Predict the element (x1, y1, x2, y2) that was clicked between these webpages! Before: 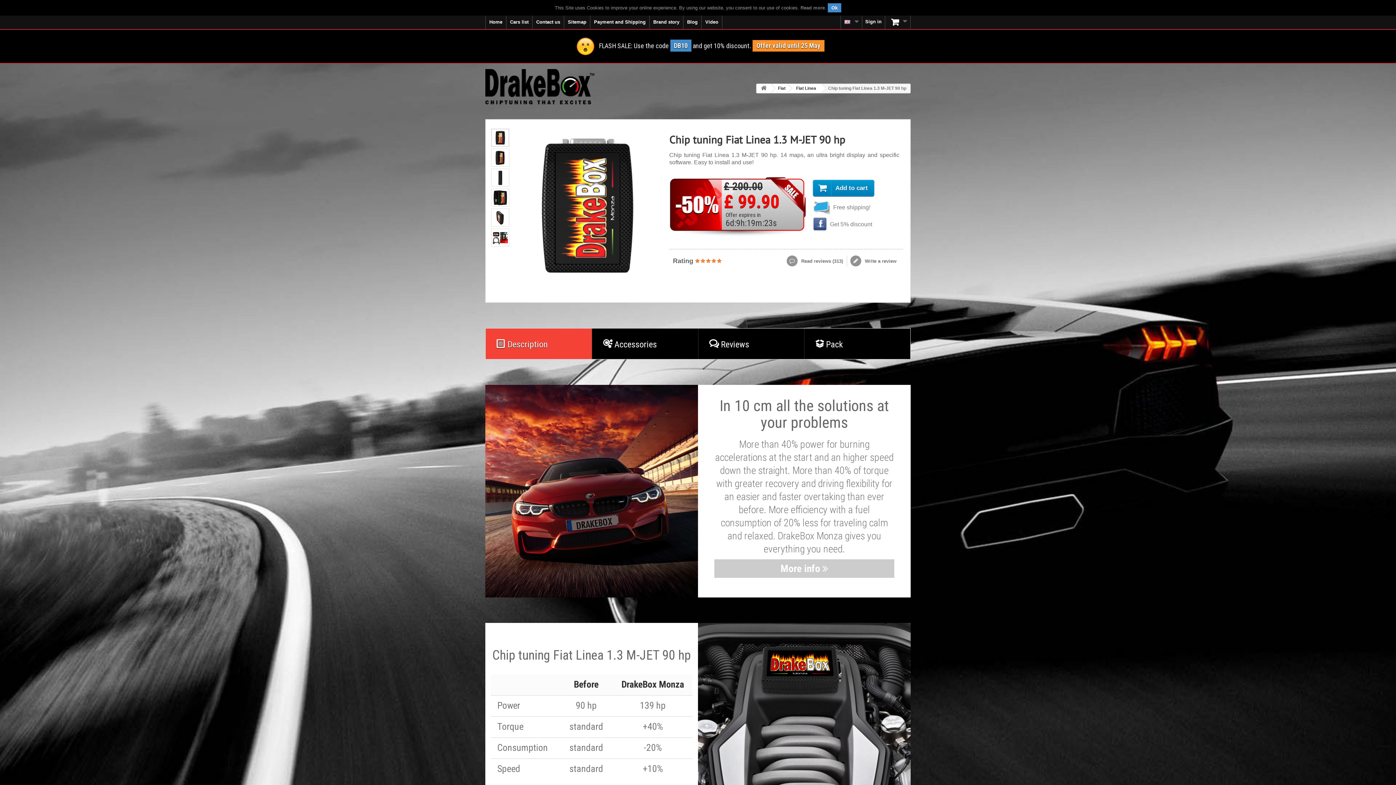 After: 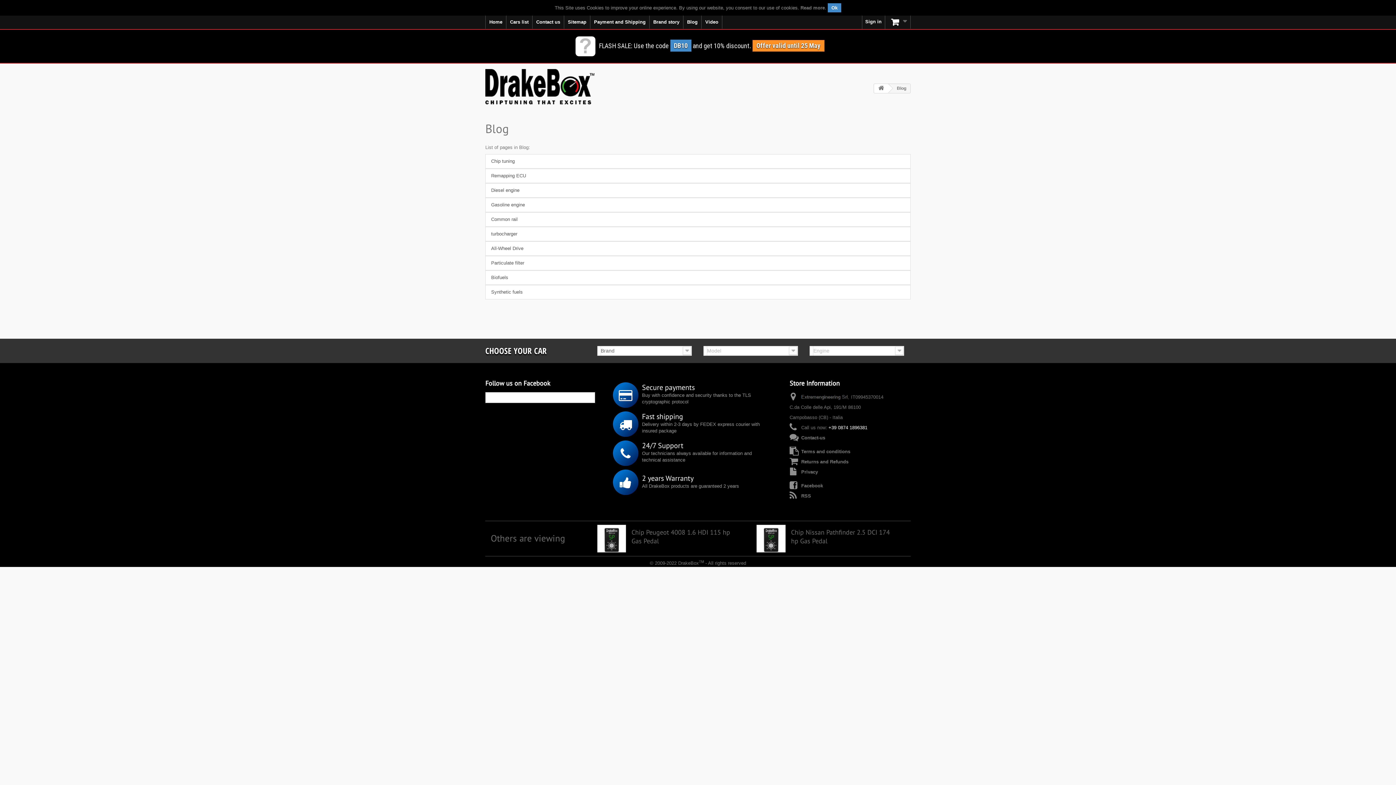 Action: label: Blog bbox: (683, 15, 701, 28)